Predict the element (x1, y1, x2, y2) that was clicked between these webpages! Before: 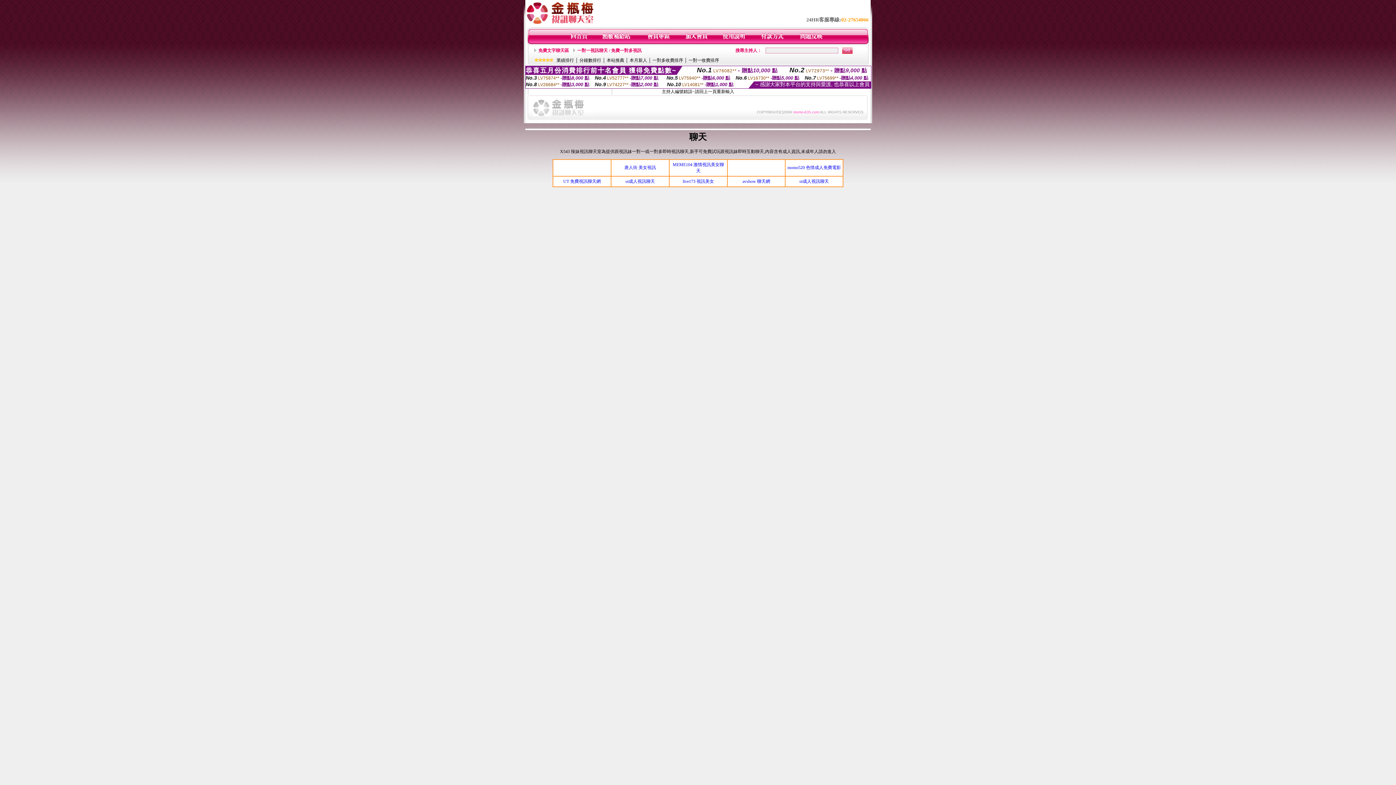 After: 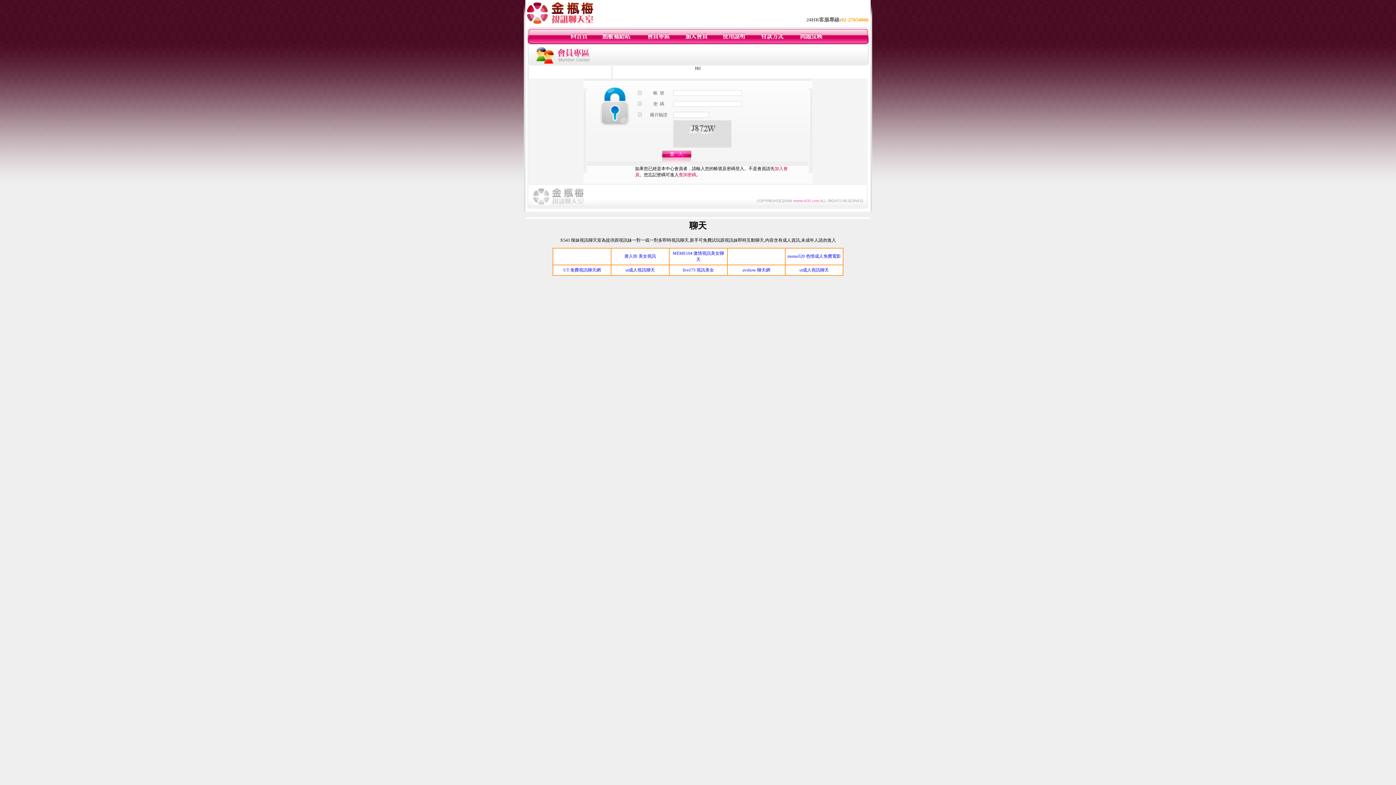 Action: bbox: (799, 40, 824, 45)